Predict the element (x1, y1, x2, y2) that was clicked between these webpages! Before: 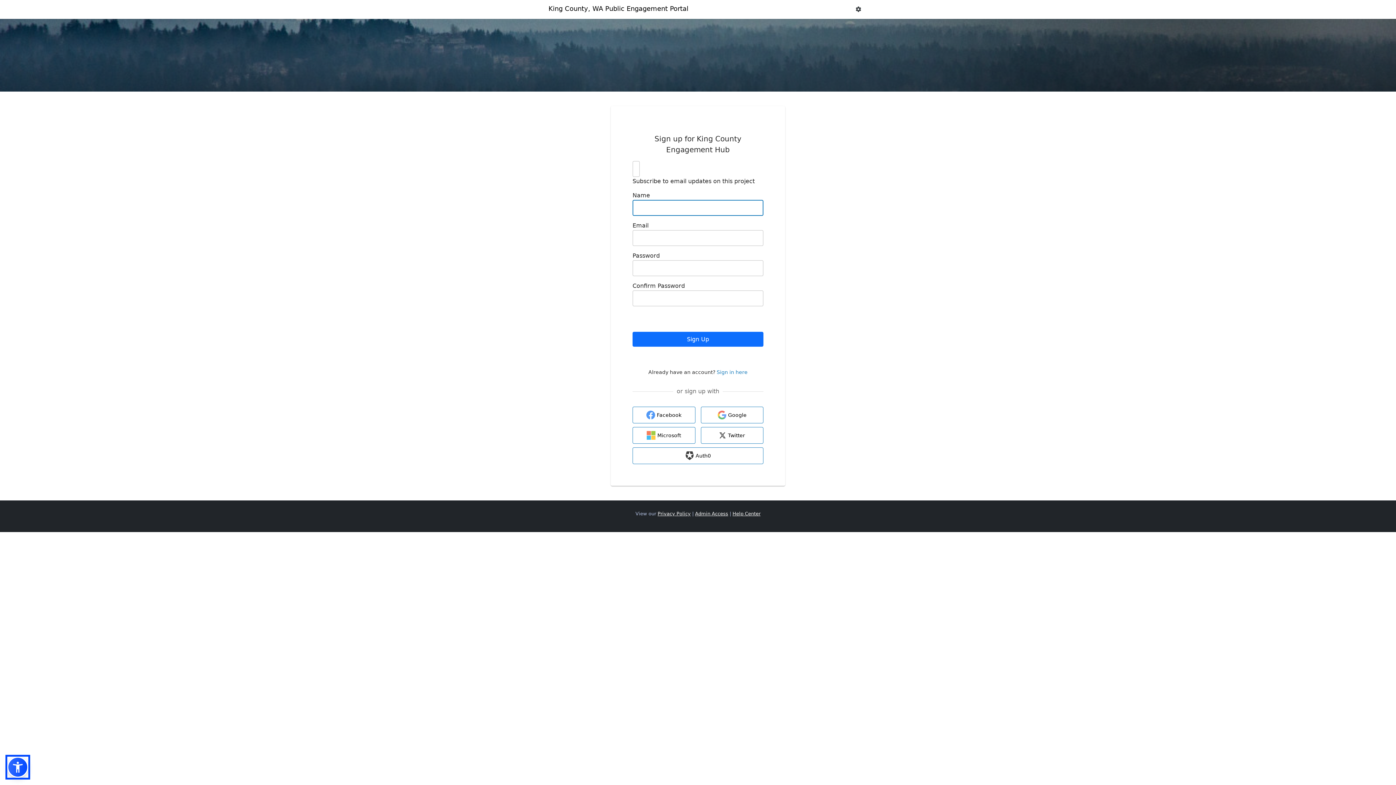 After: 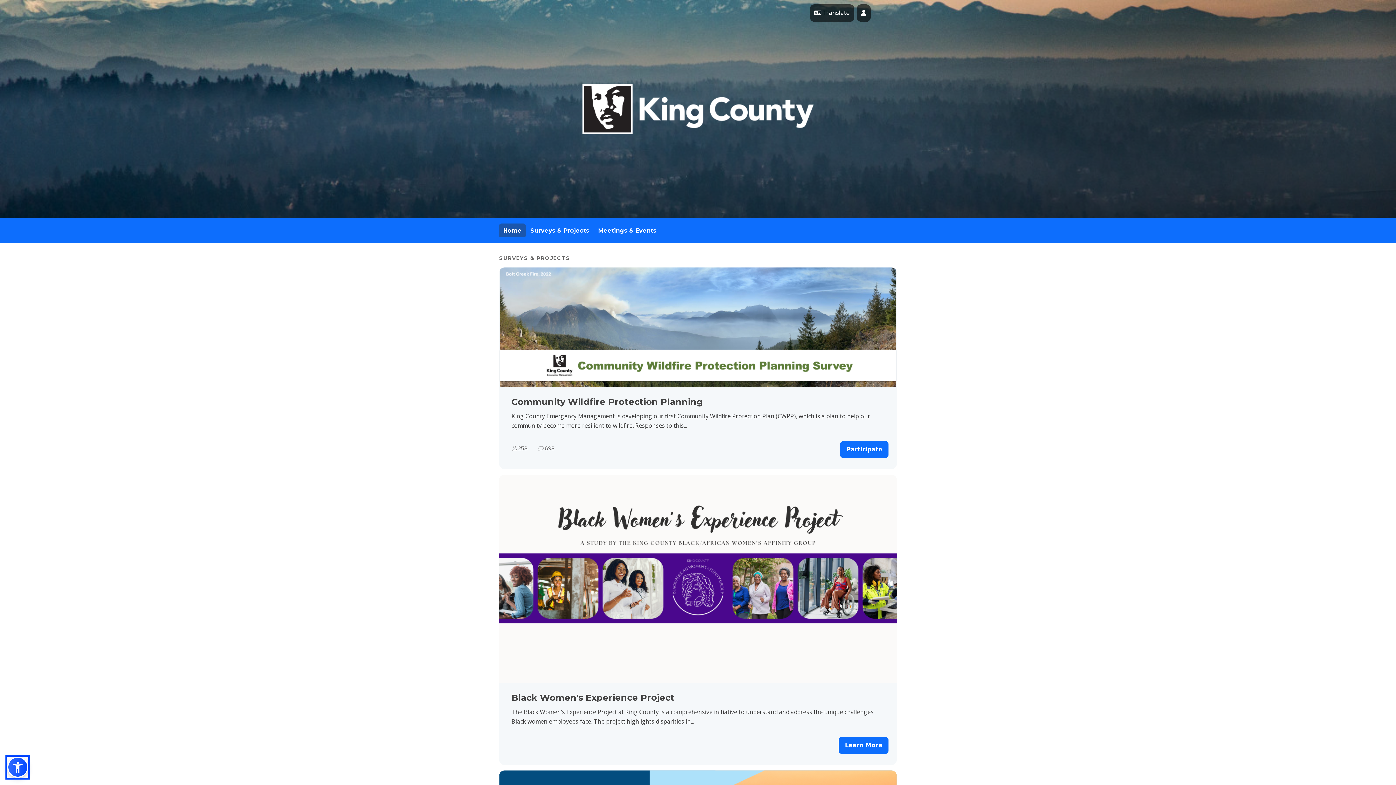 Action: bbox: (548, 4, 688, 12) label: King County, WA Public Engagement Portal